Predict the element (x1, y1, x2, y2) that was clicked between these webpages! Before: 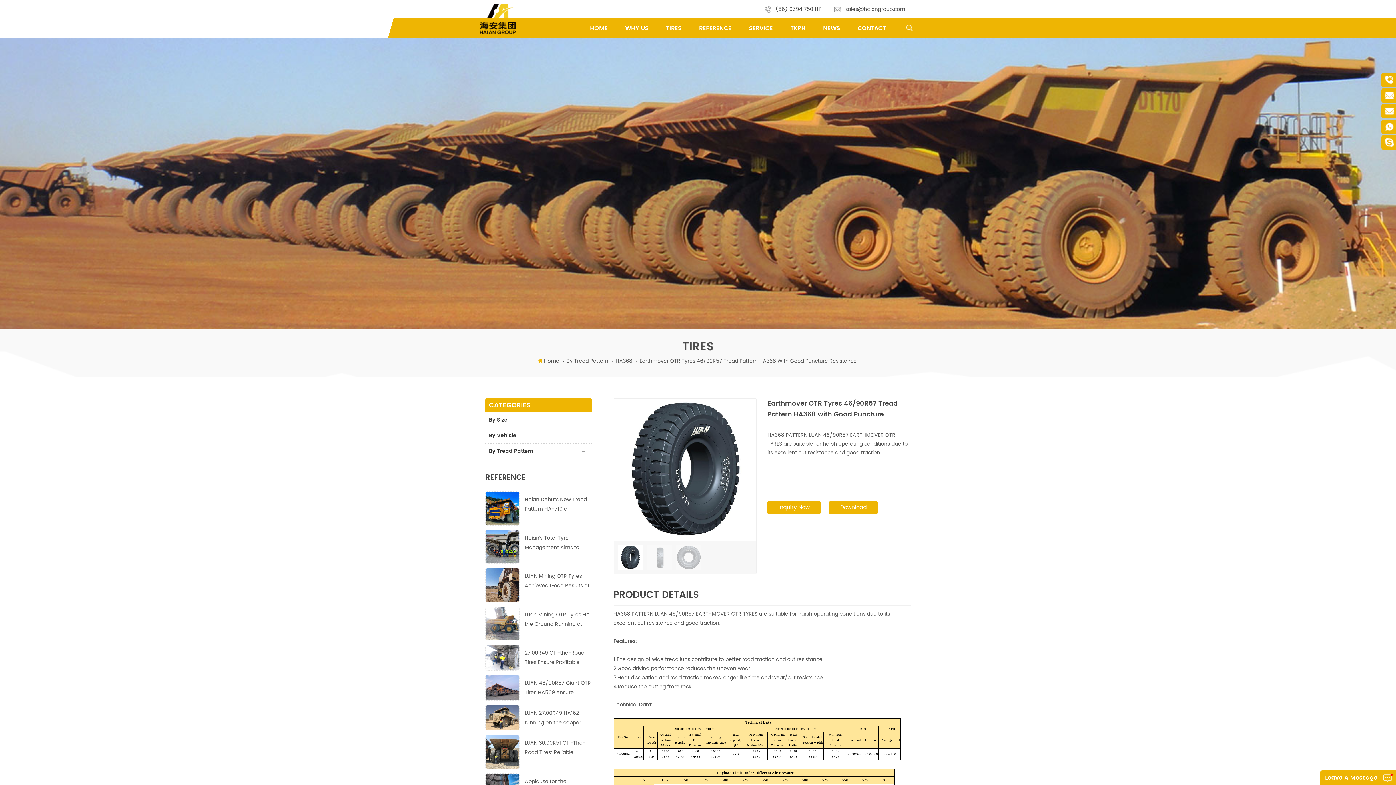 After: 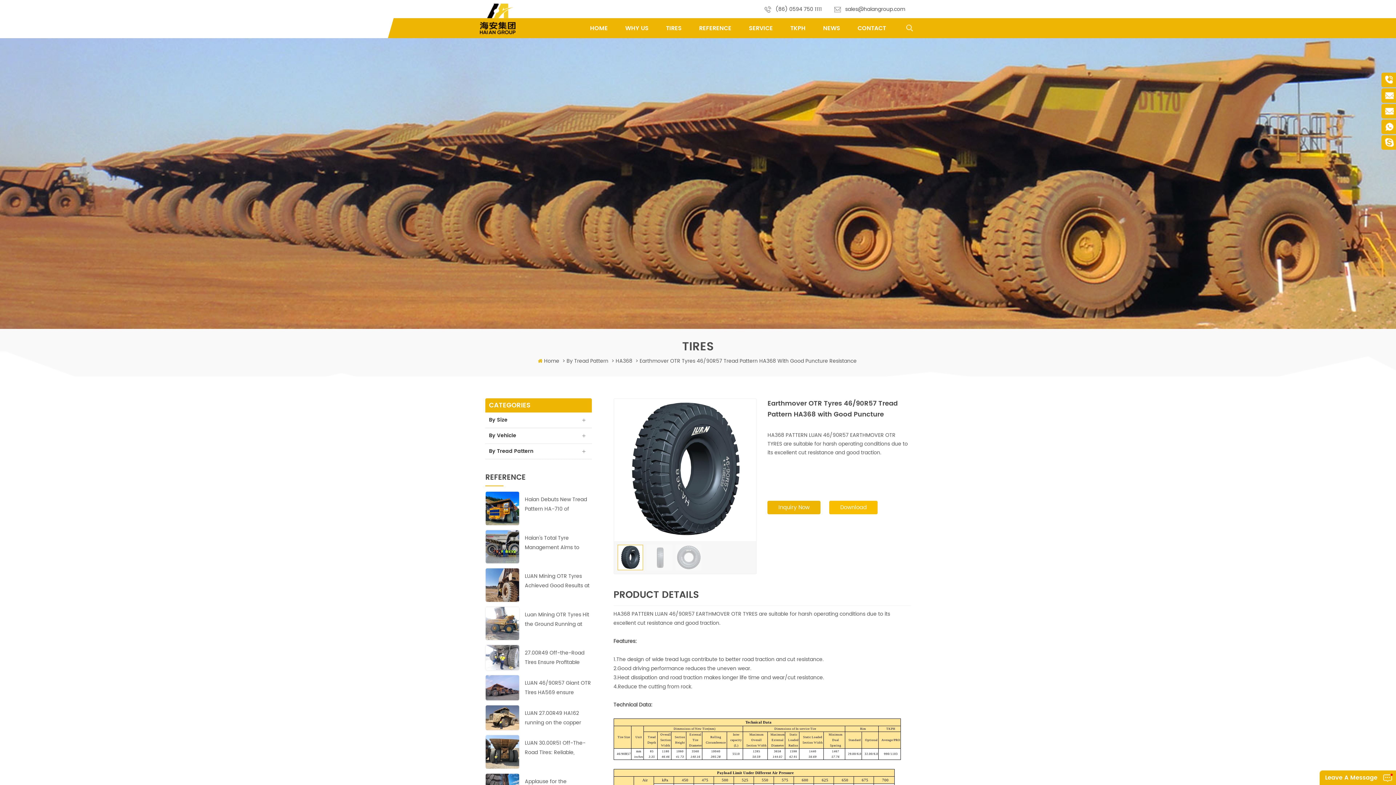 Action: bbox: (829, 501, 877, 514) label: Download